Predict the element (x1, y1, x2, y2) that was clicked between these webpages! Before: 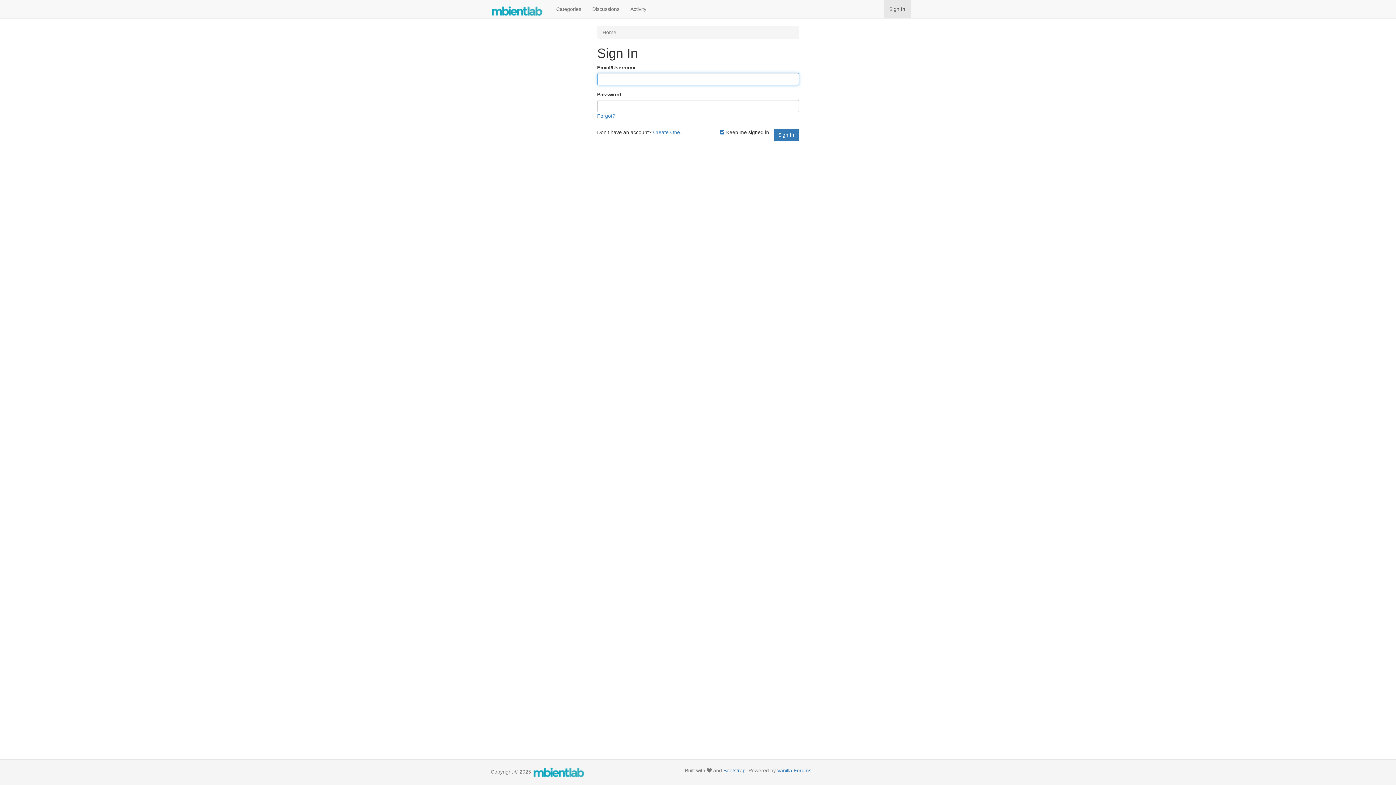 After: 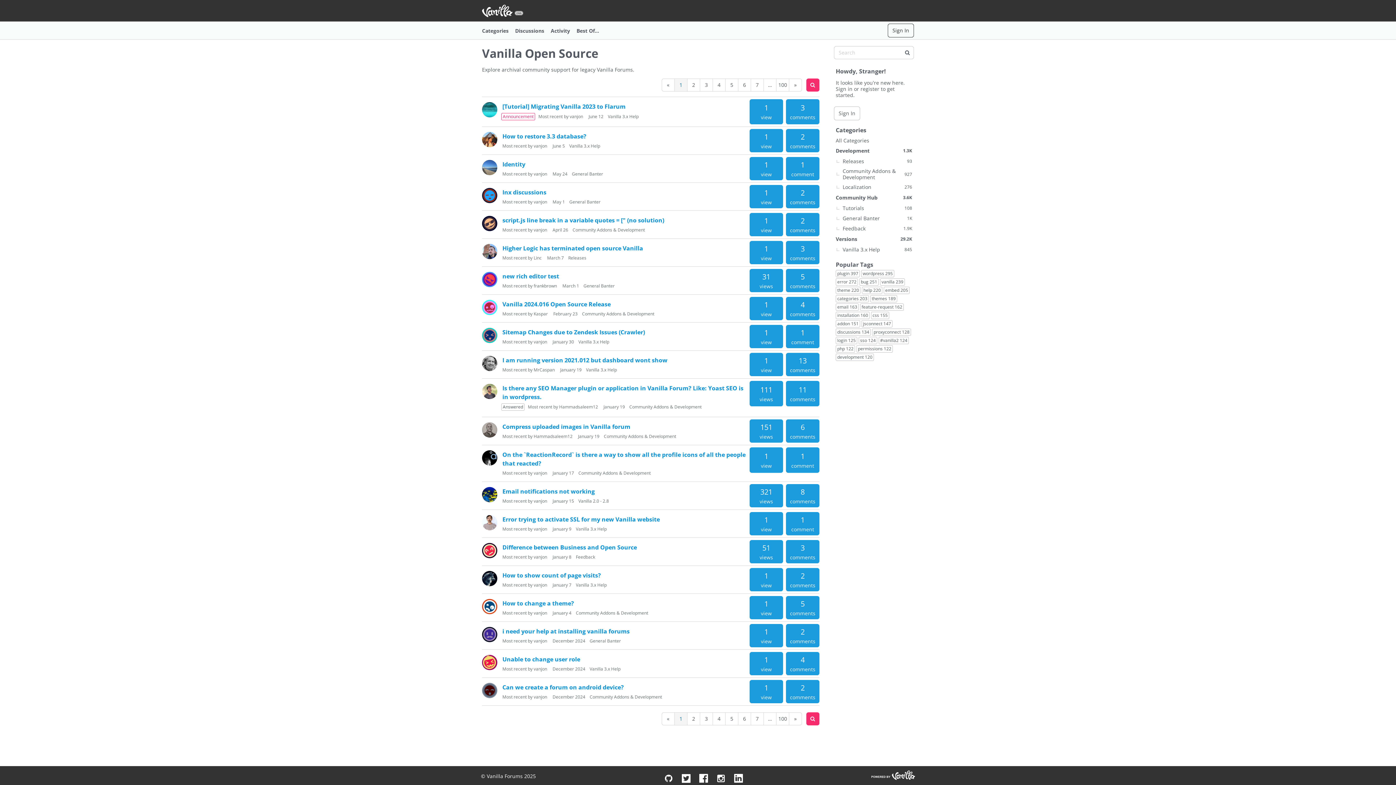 Action: bbox: (777, 768, 811, 773) label: Vanilla Forums